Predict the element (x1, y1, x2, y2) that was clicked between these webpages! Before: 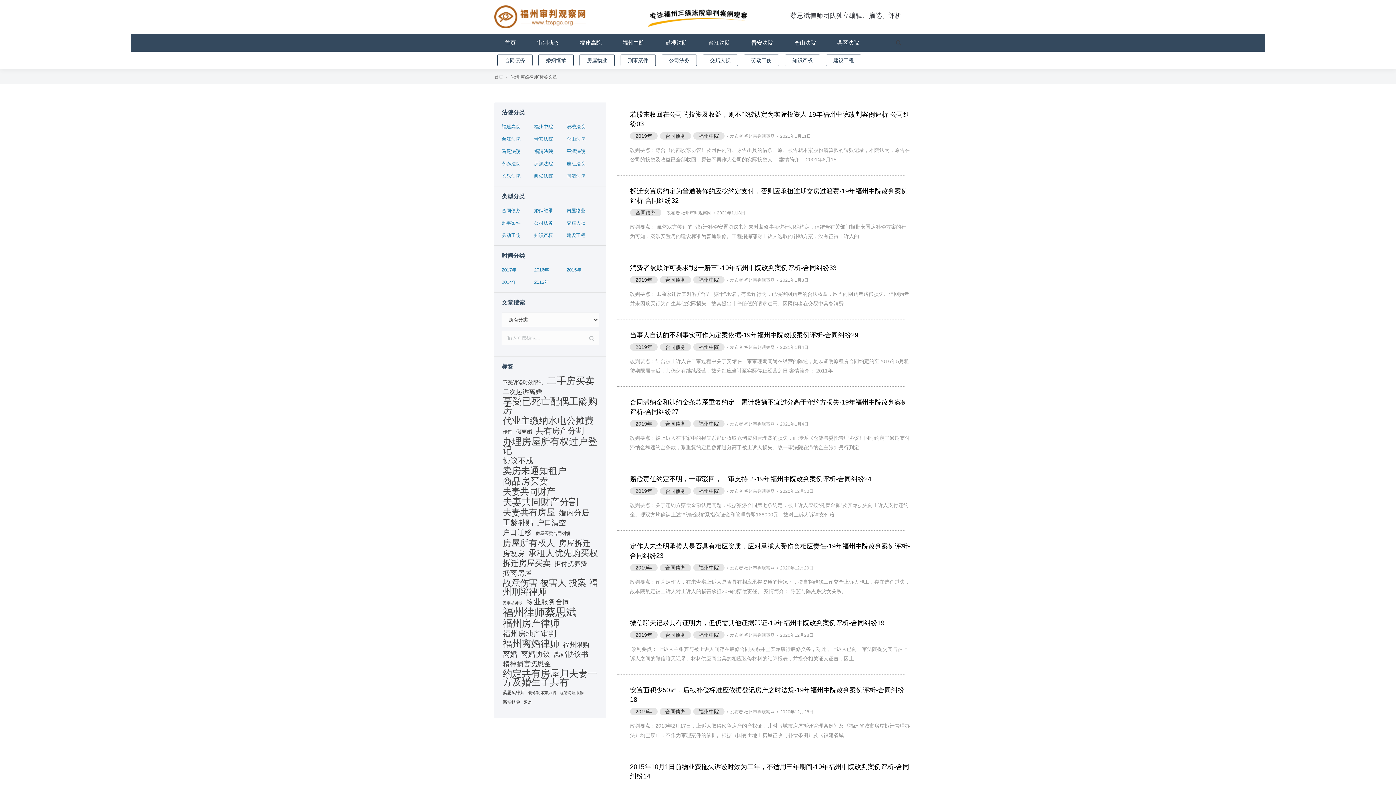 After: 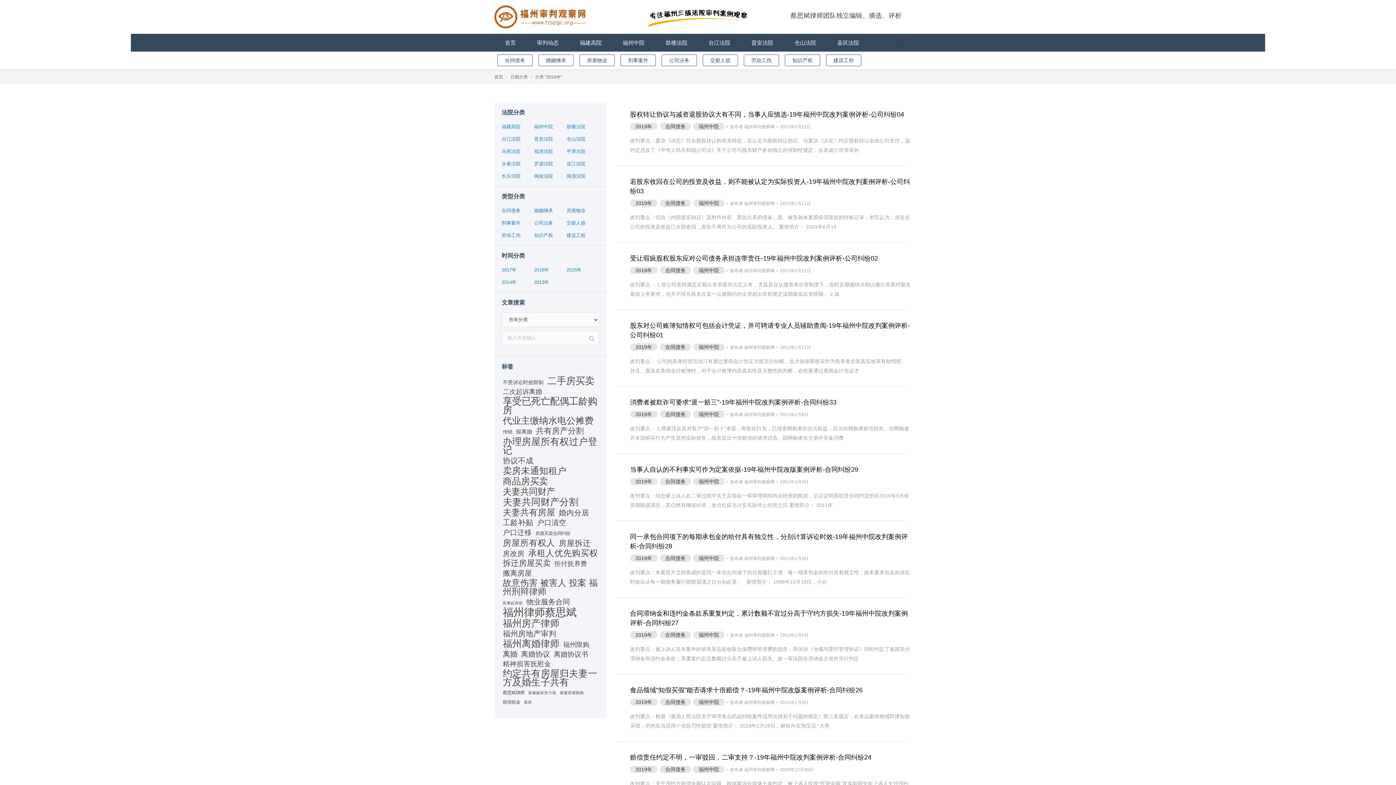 Action: bbox: (630, 276, 657, 283) label: 2019年